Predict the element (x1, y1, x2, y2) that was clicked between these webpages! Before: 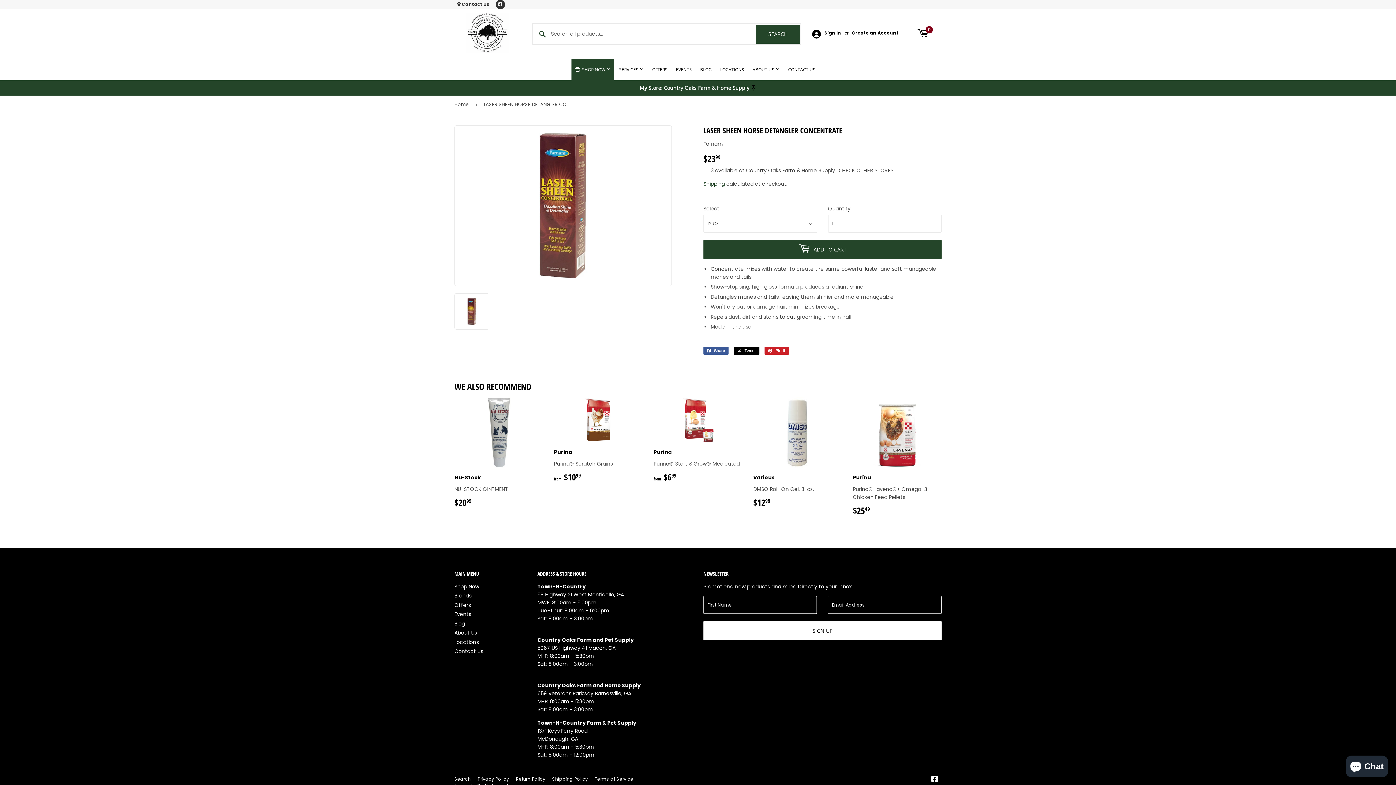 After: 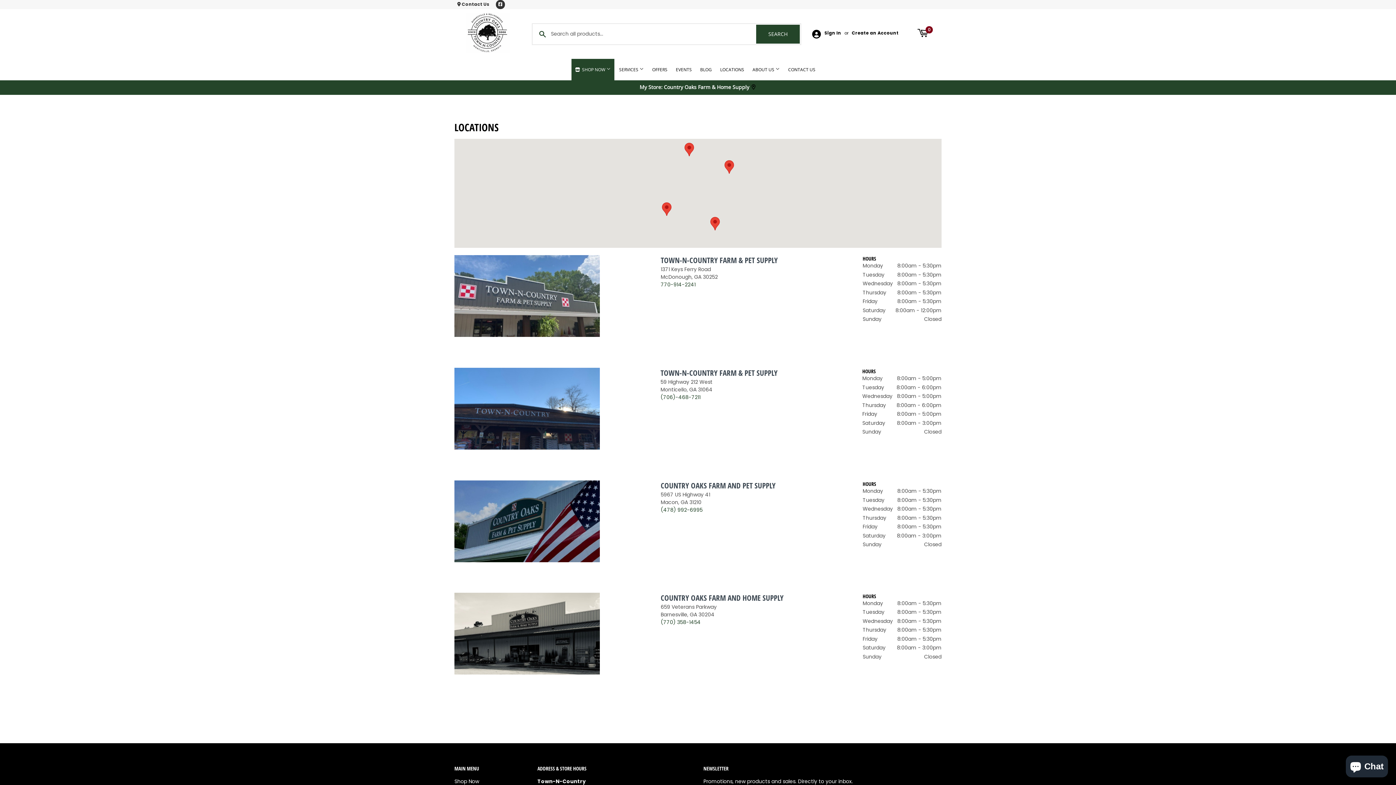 Action: bbox: (454, 638, 478, 646) label: Locations